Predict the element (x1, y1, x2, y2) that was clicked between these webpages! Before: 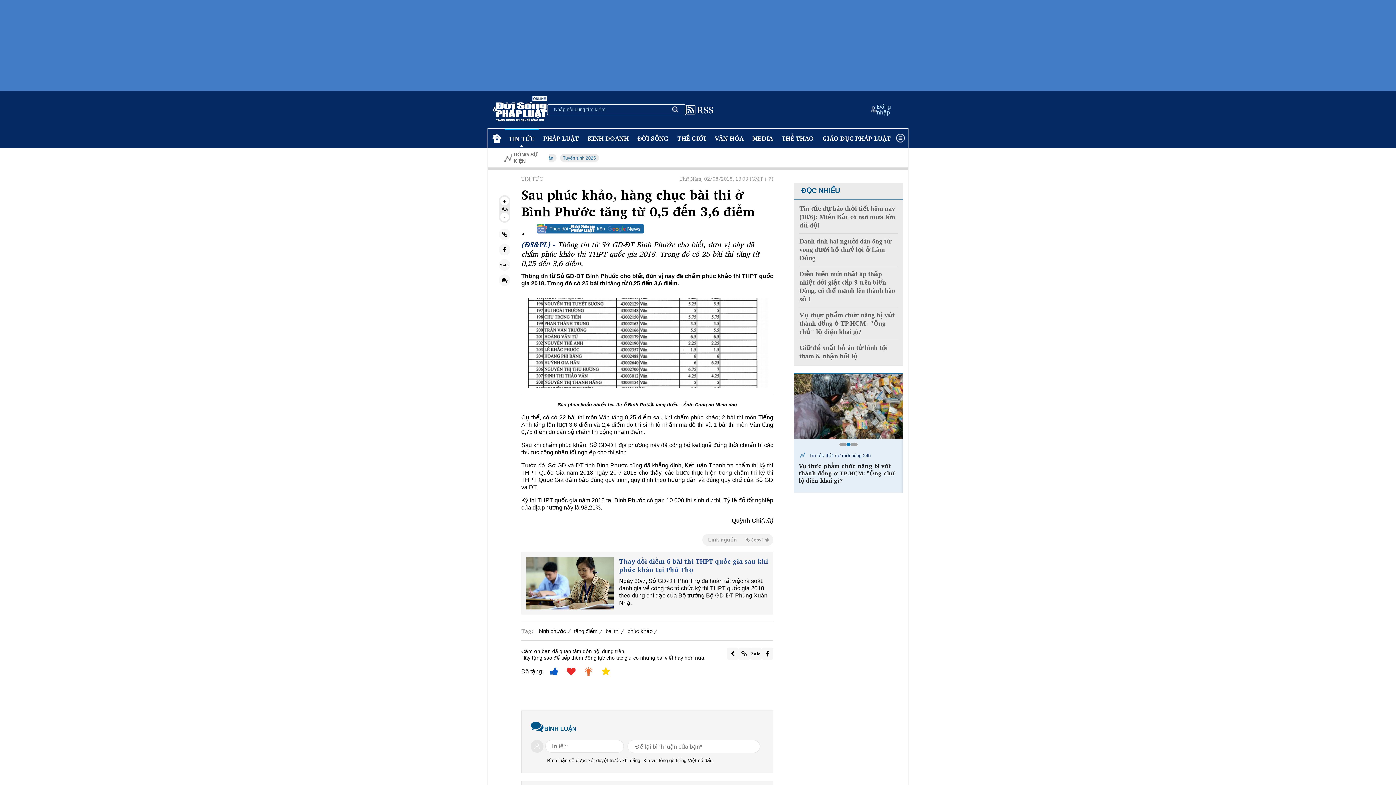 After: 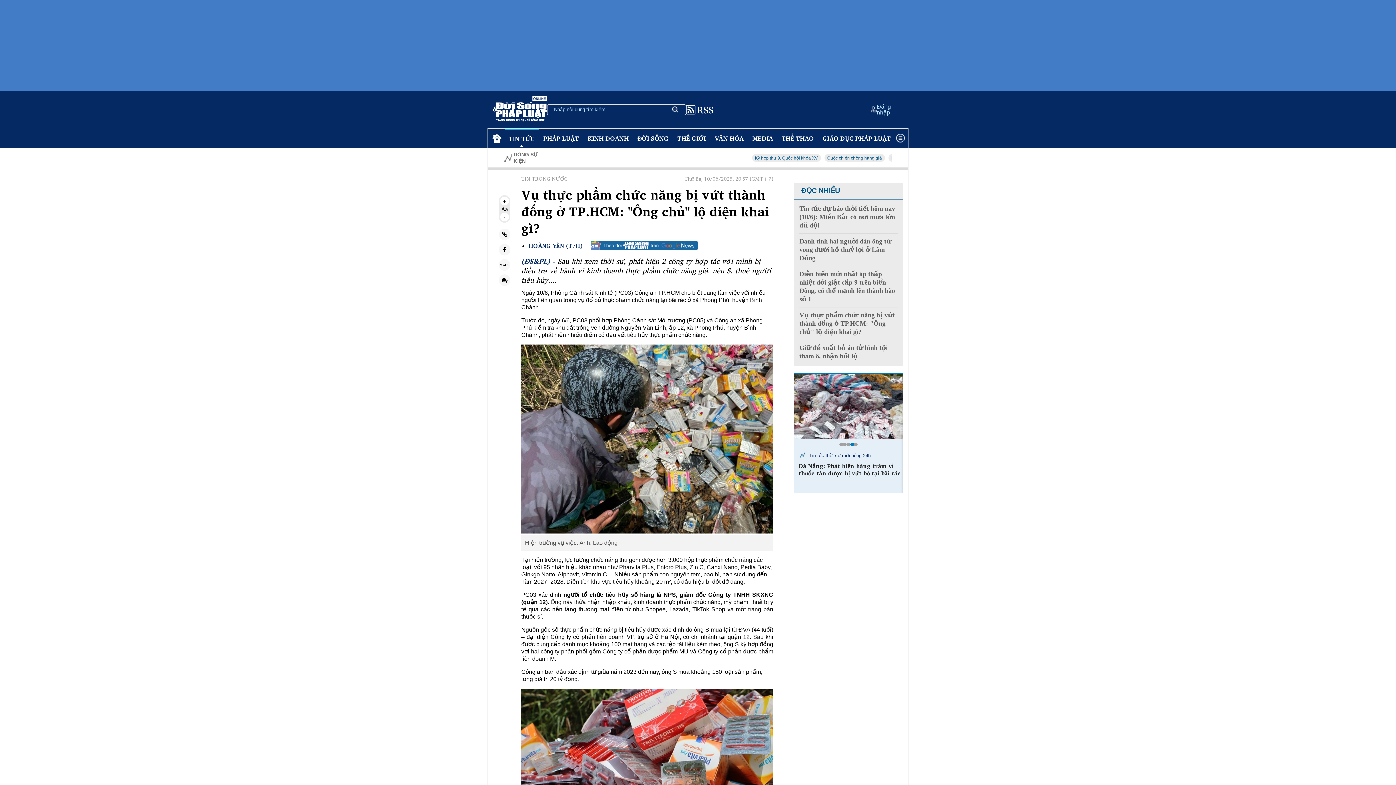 Action: label: Vụ thực phẩm chức năng bị vứt thành đống ở TP.HCM: "Ông chủ" lộ diện khai gì? bbox: (799, 311, 898, 336)